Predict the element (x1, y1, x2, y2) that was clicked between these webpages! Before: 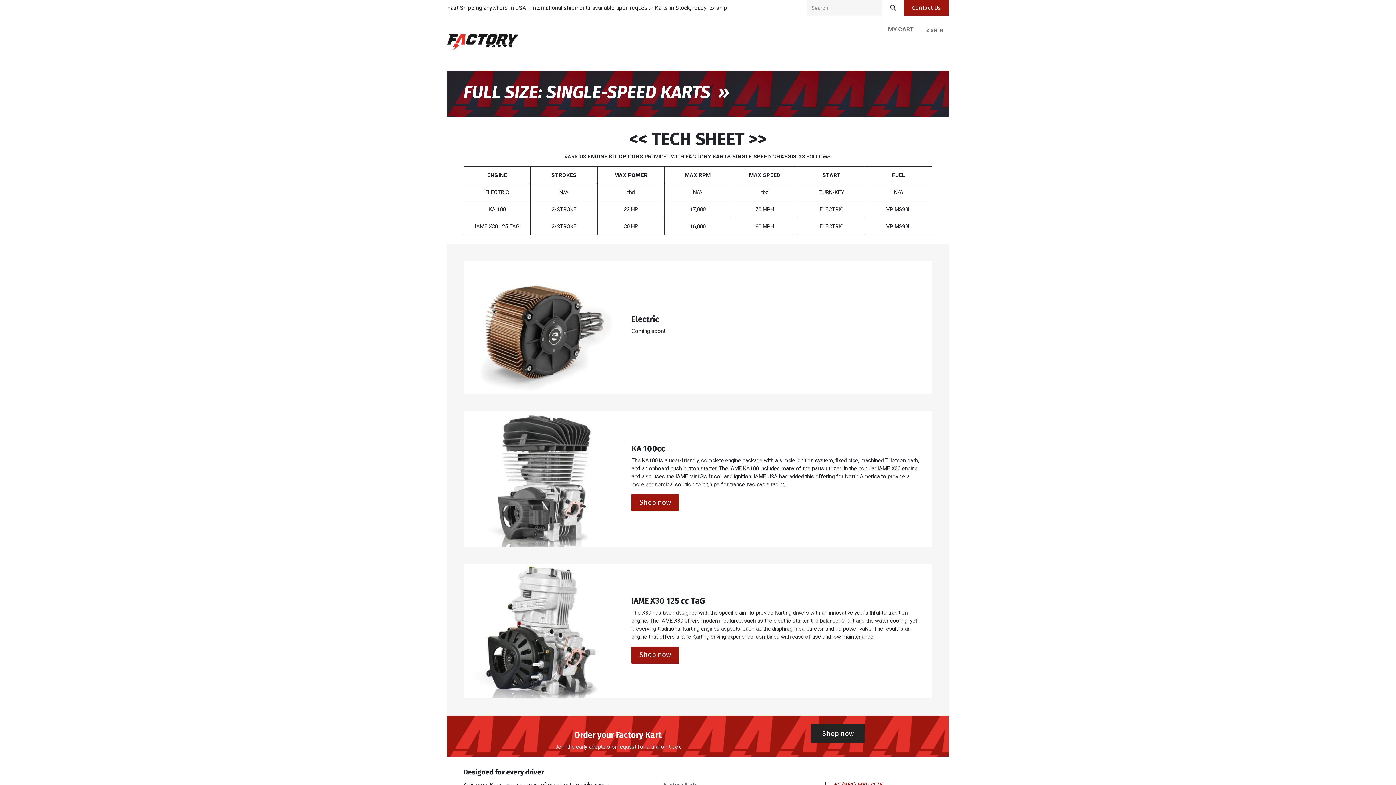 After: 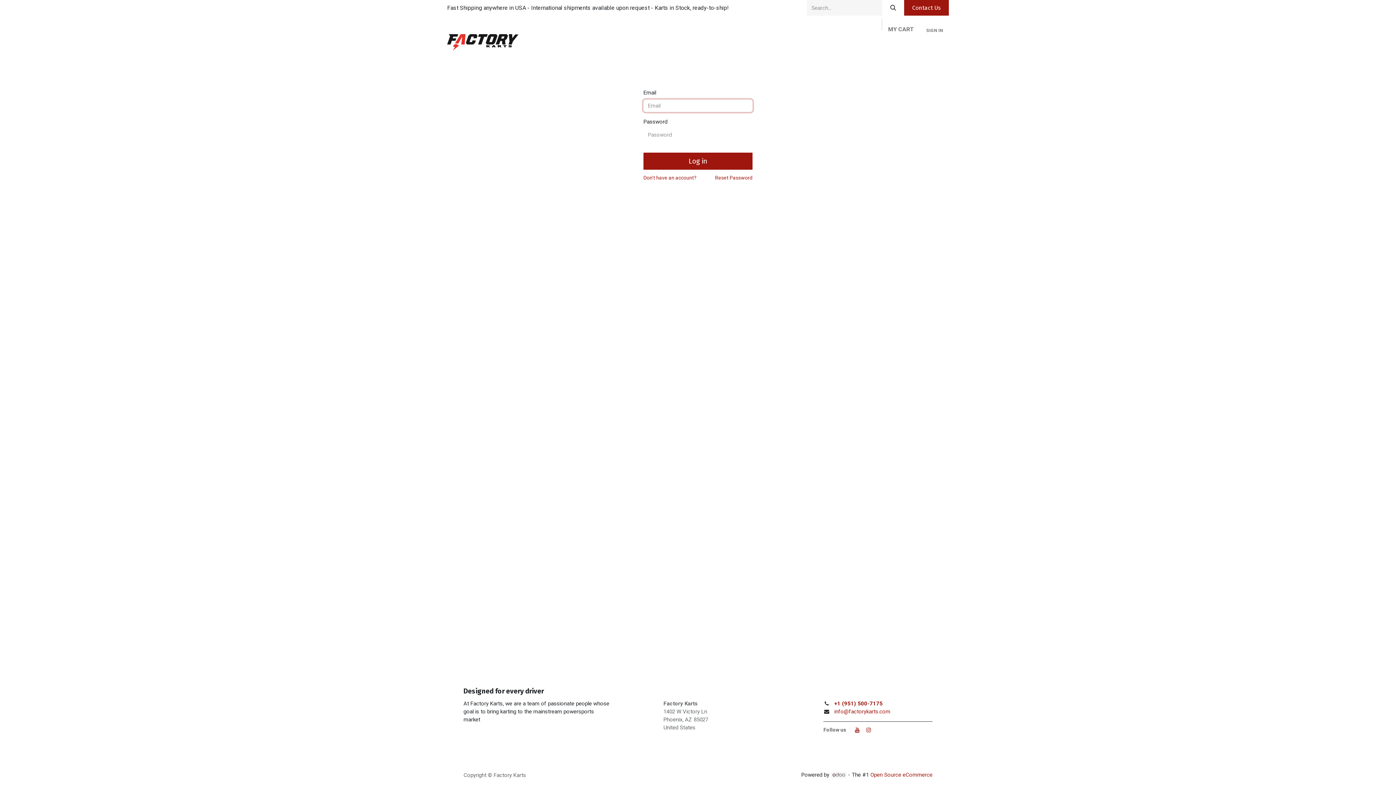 Action: bbox: (920, 24, 949, 36) label: SIGN IN